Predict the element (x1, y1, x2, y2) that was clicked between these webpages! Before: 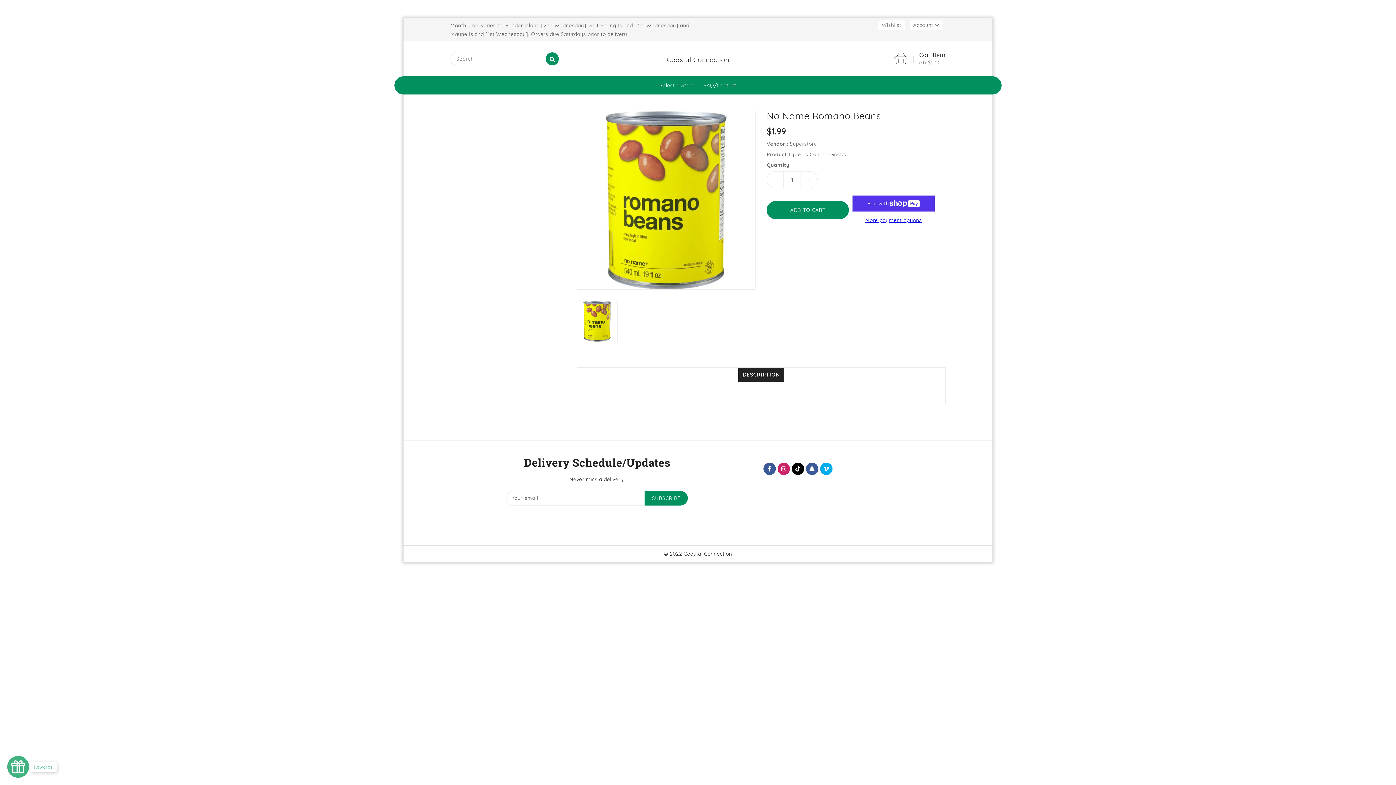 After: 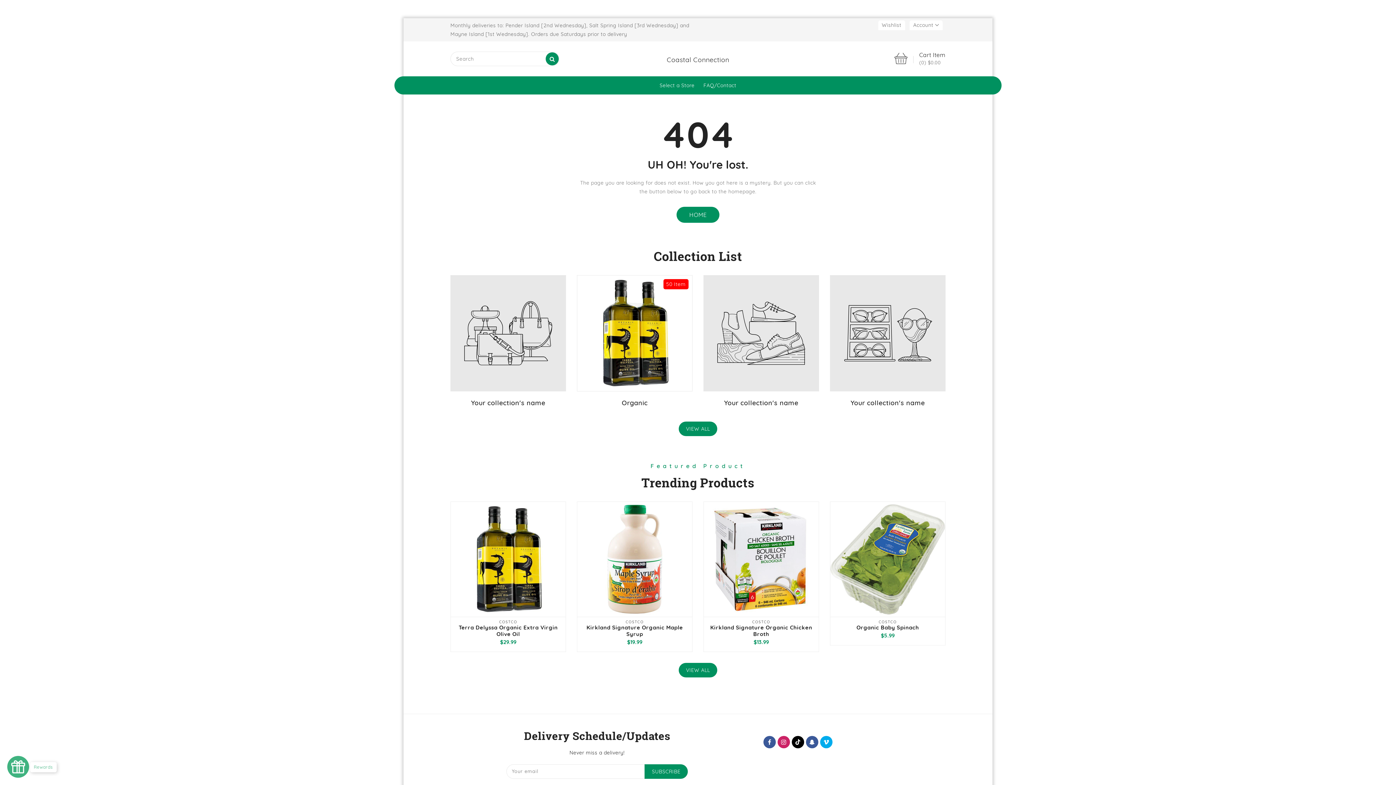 Action: bbox: (763, 462, 776, 475)